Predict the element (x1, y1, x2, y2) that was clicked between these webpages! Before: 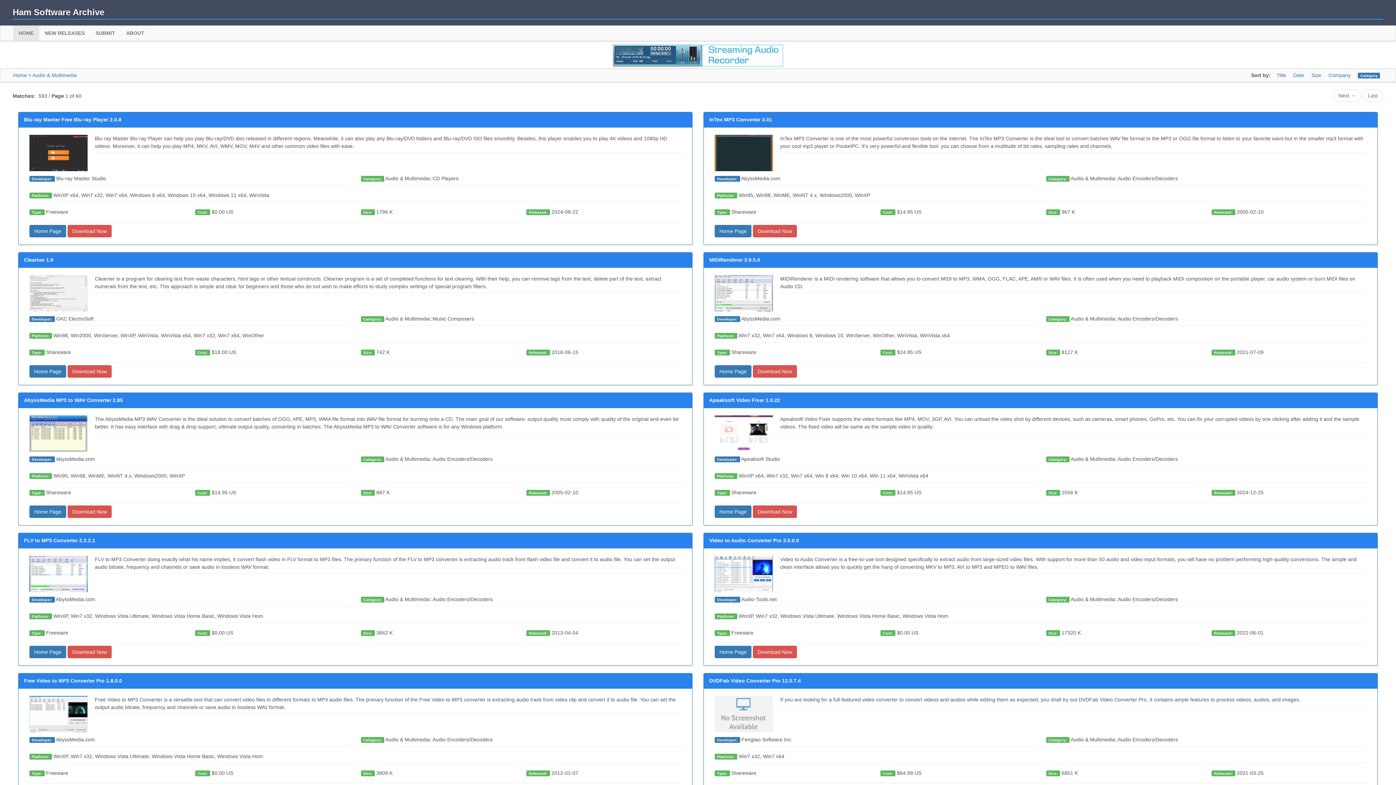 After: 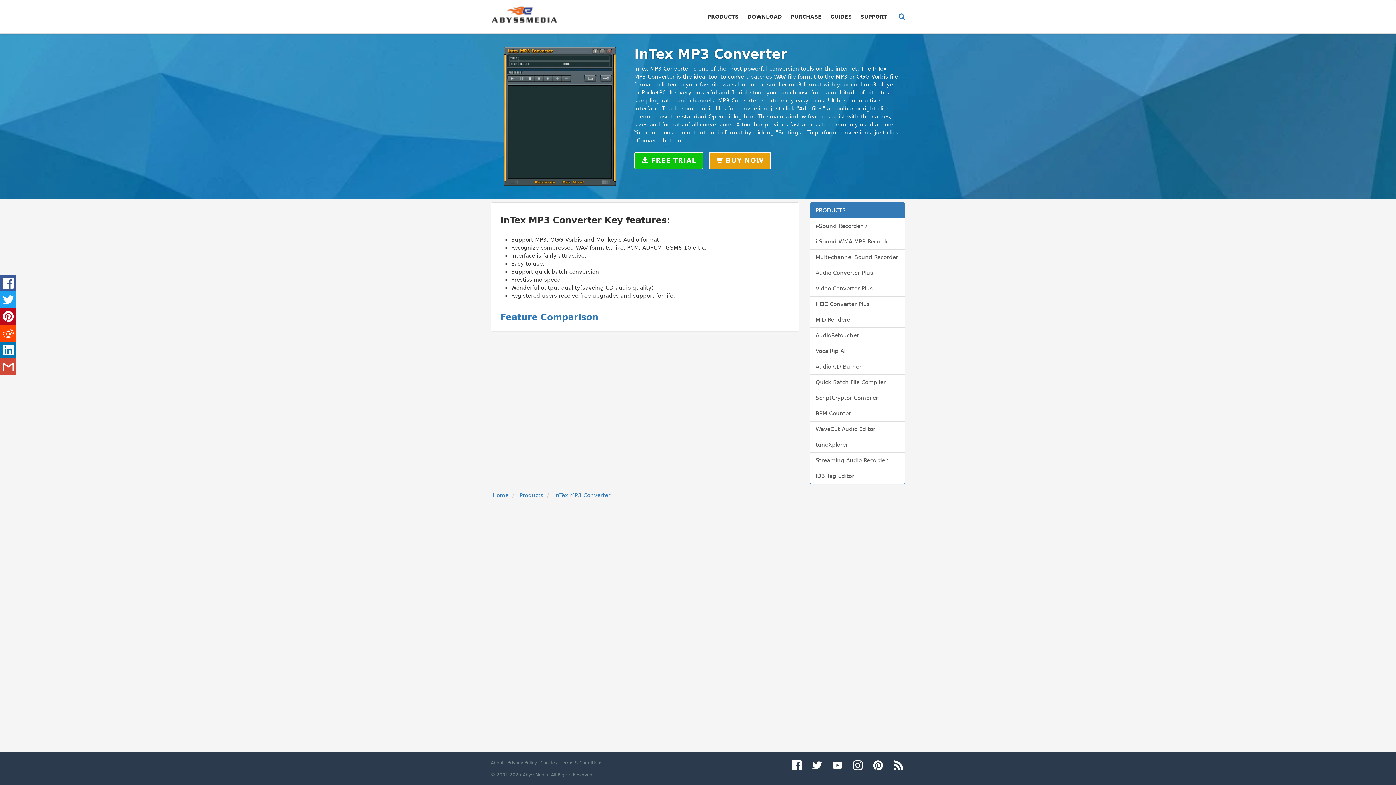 Action: bbox: (714, 225, 751, 237) label: Home Page